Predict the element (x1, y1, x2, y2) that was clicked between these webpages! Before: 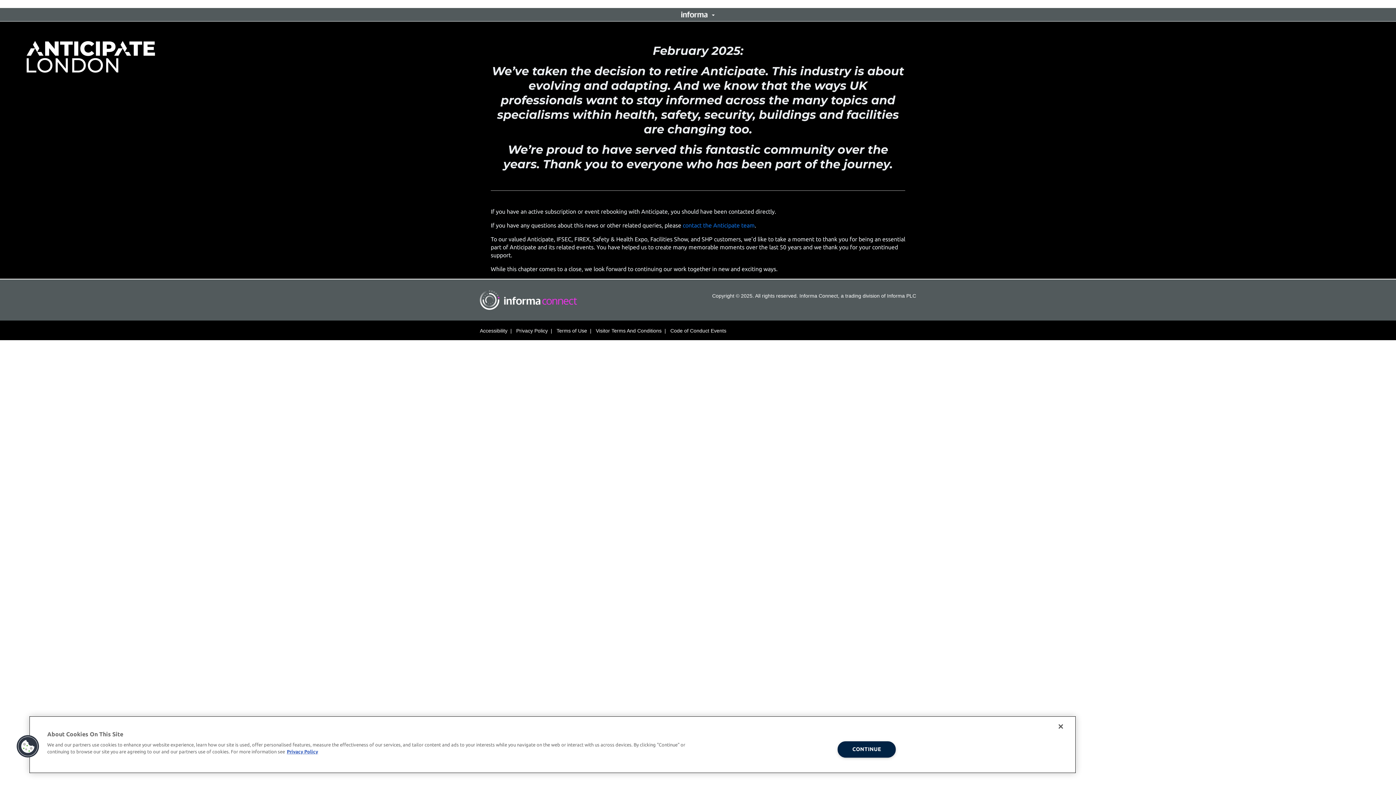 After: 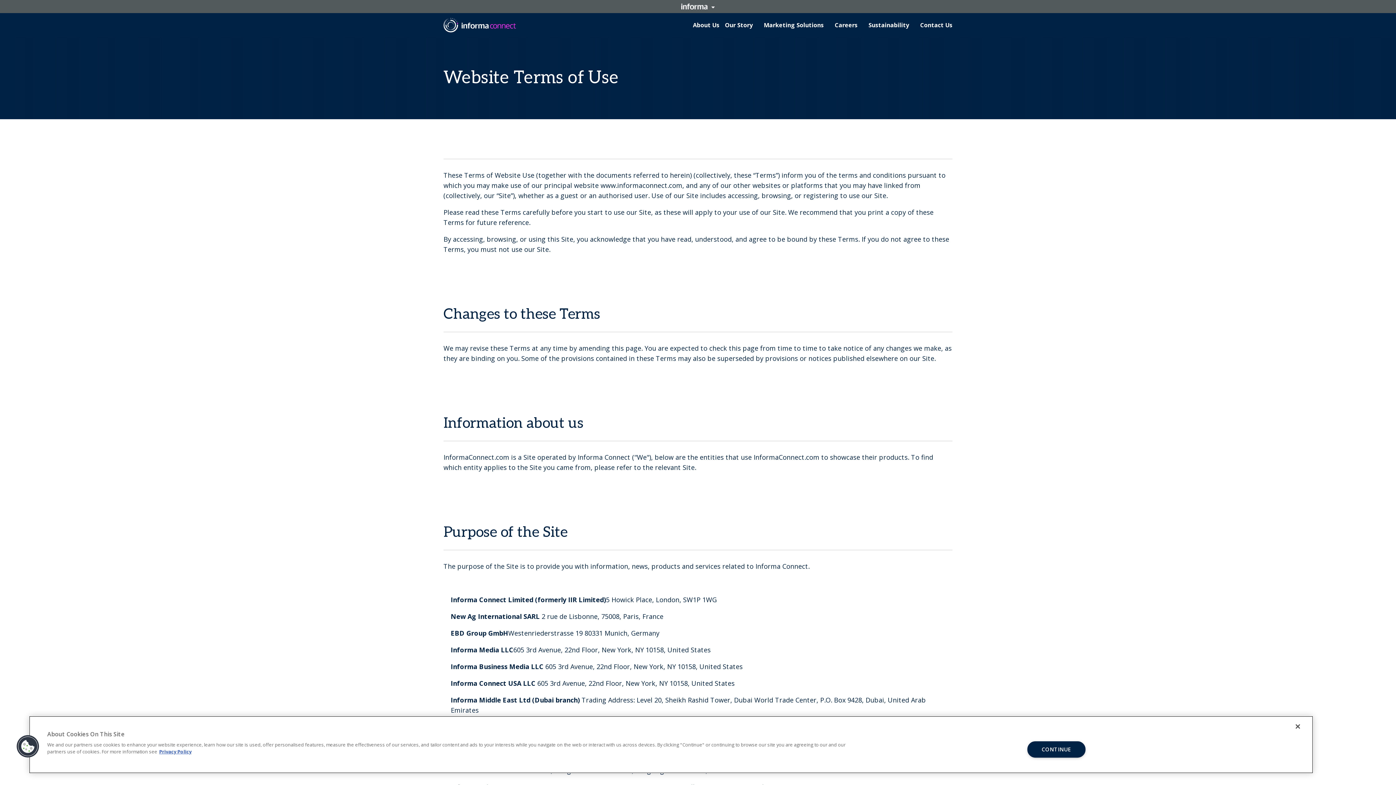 Action: label: Terms of Use bbox: (556, 327, 587, 333)